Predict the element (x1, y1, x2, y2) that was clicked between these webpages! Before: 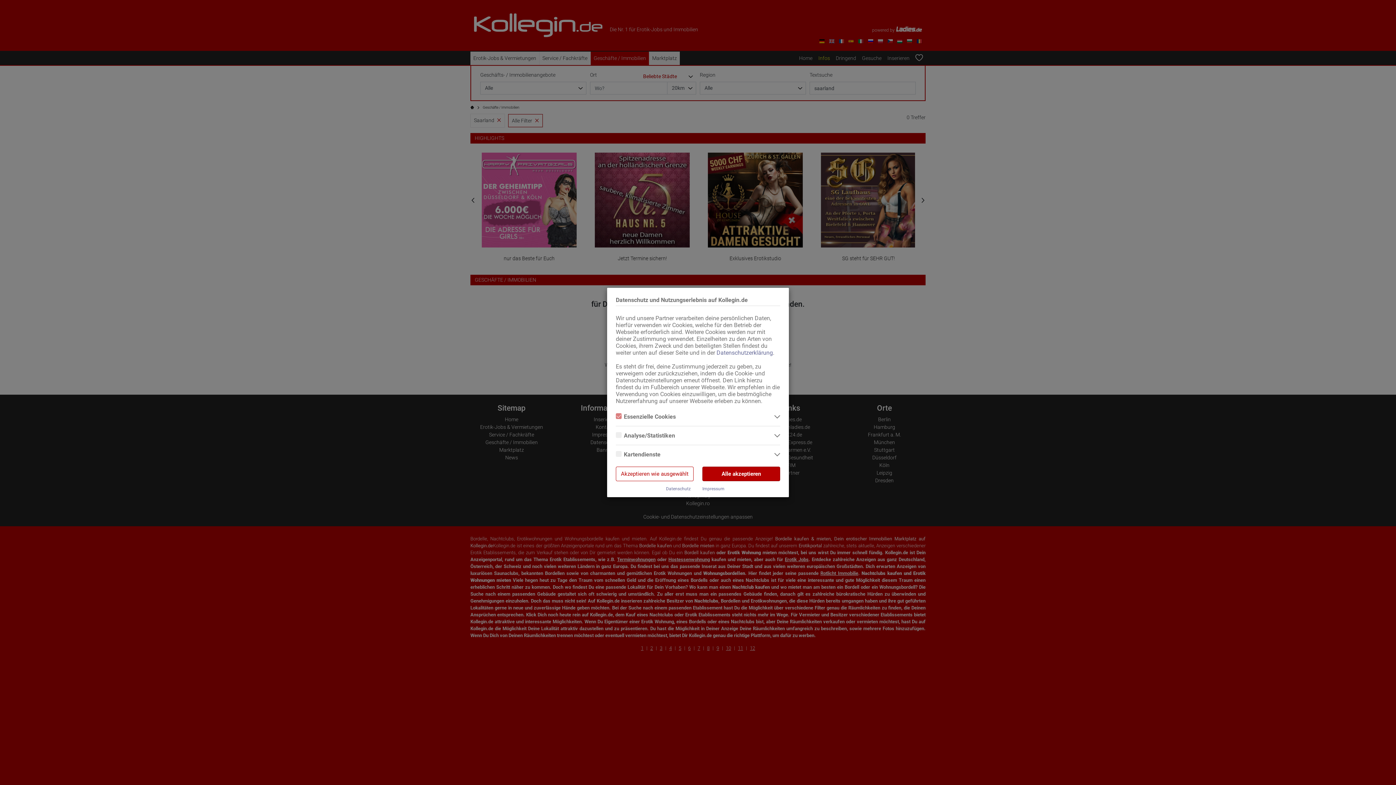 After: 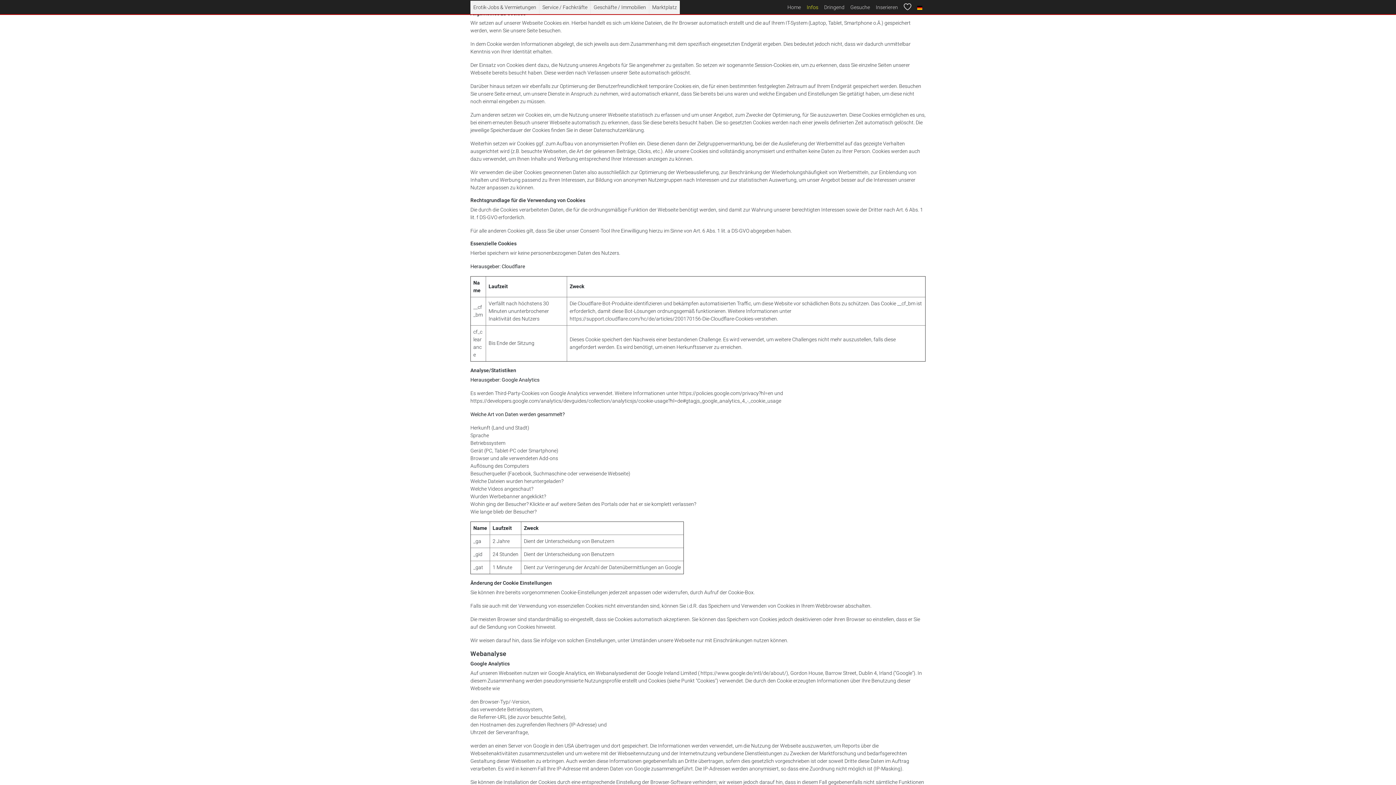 Action: bbox: (716, 349, 773, 356) label: Datenschutzerklärung